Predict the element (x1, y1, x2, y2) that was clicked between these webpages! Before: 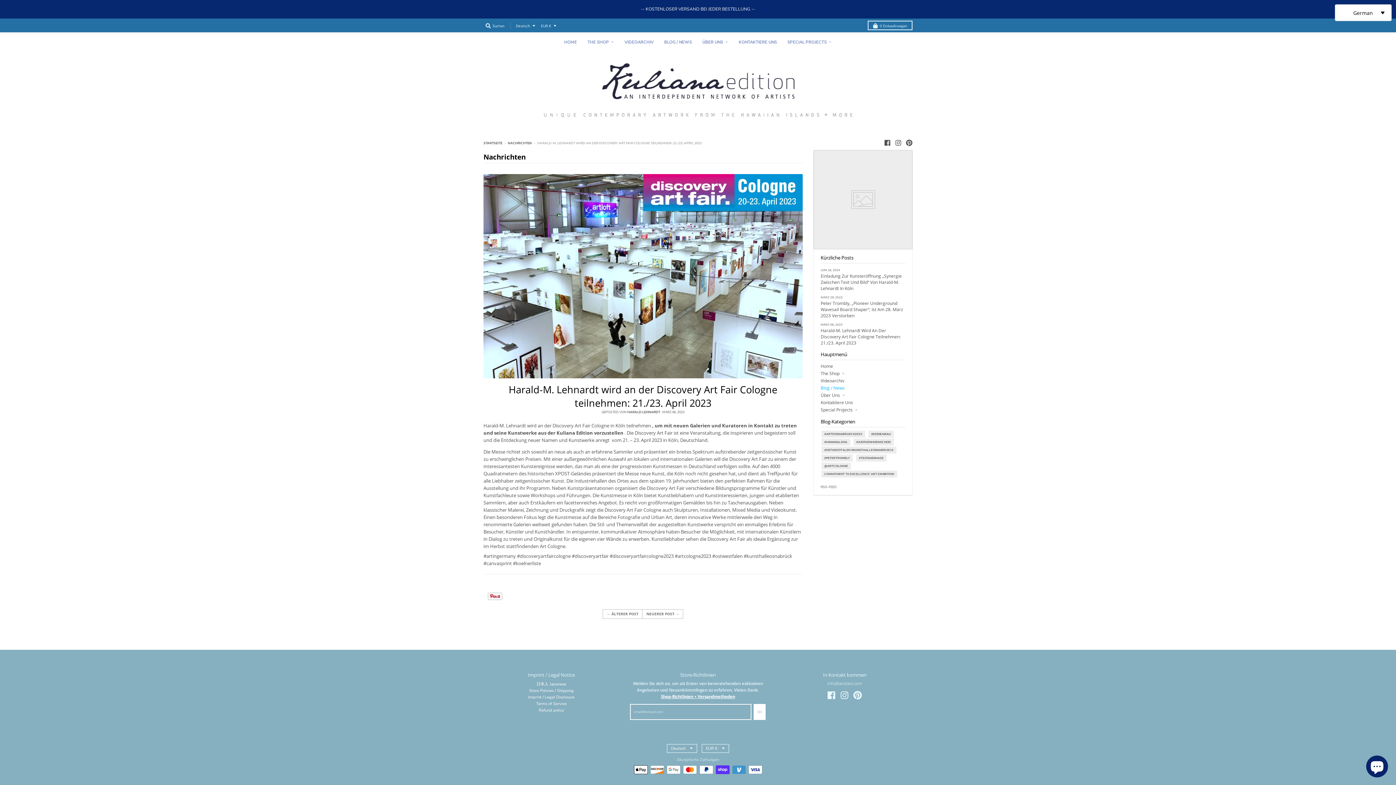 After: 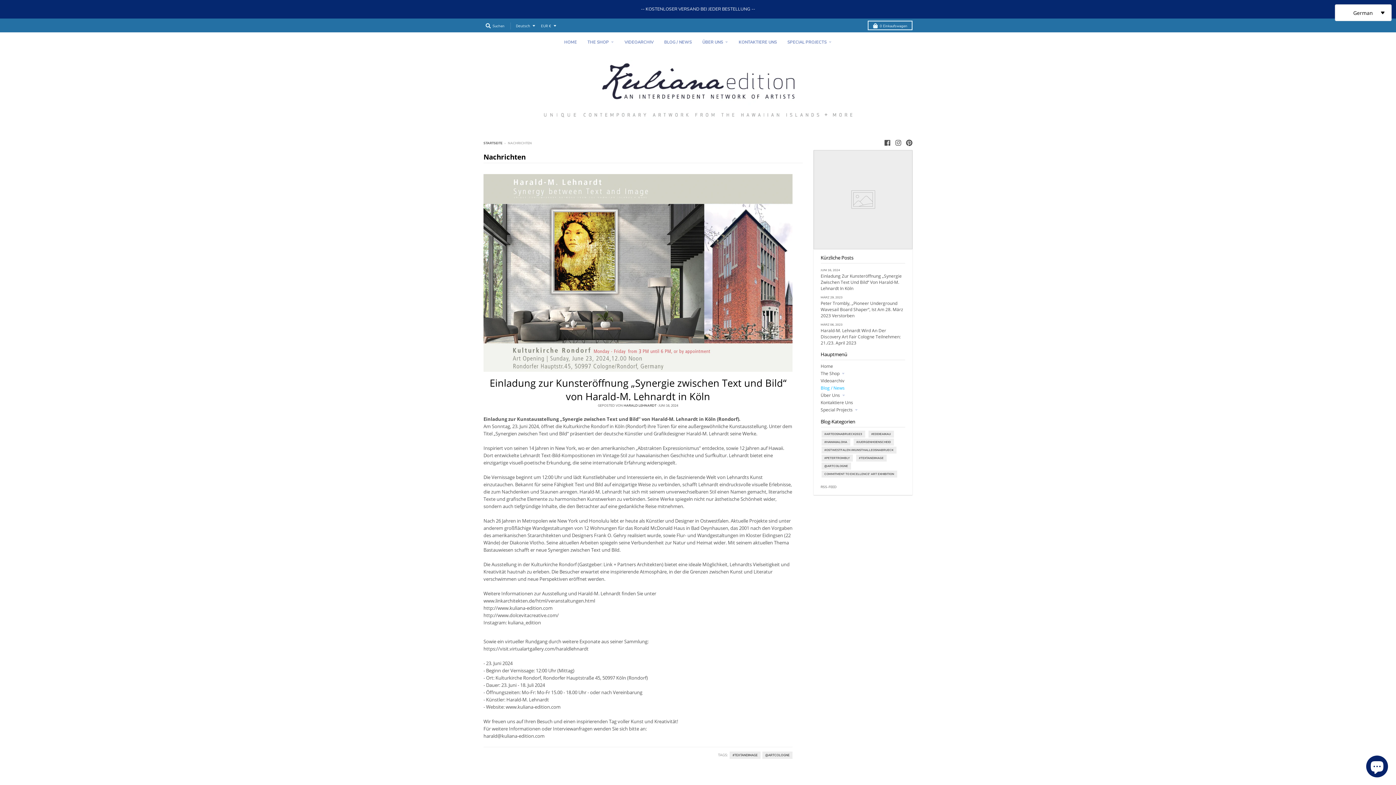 Action: bbox: (659, 36, 696, 48) label: BLOG / NEWS